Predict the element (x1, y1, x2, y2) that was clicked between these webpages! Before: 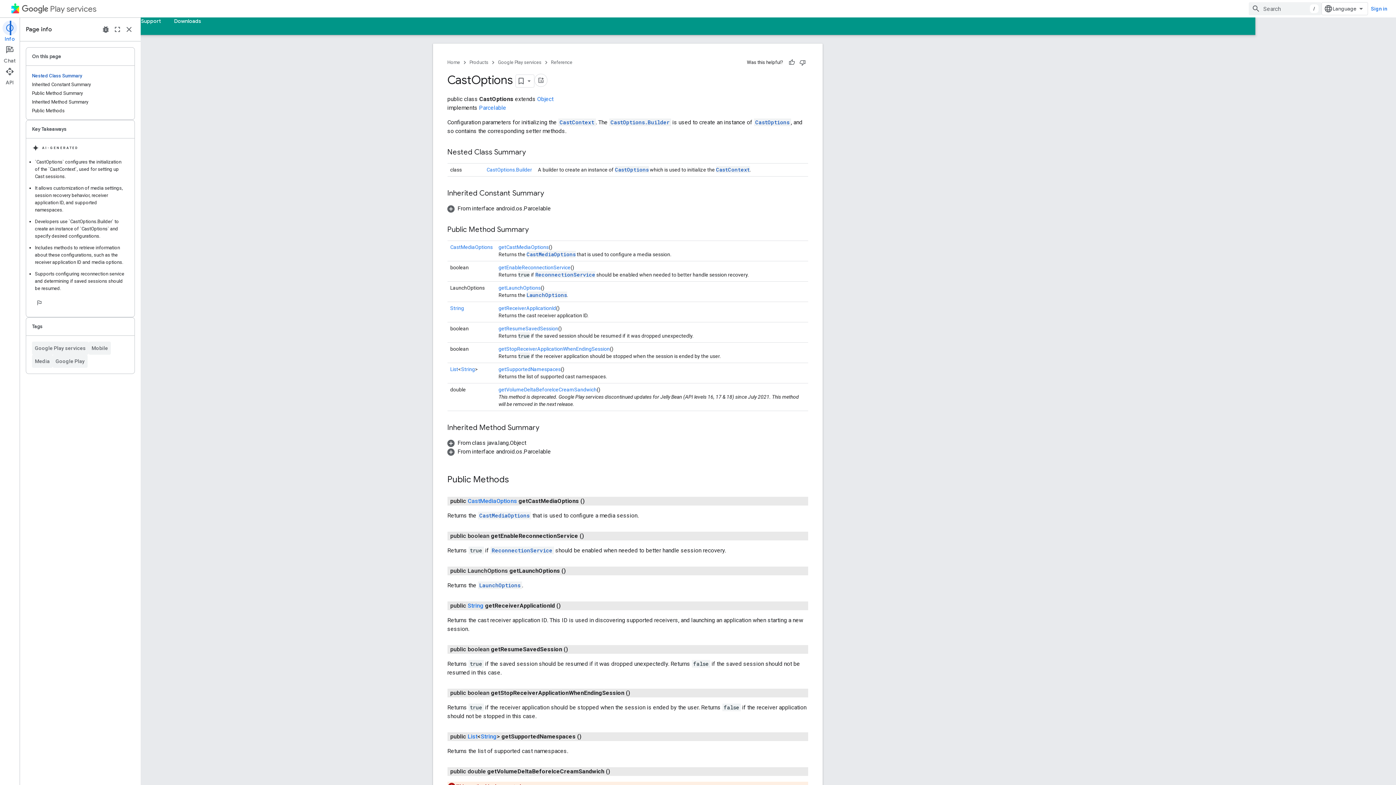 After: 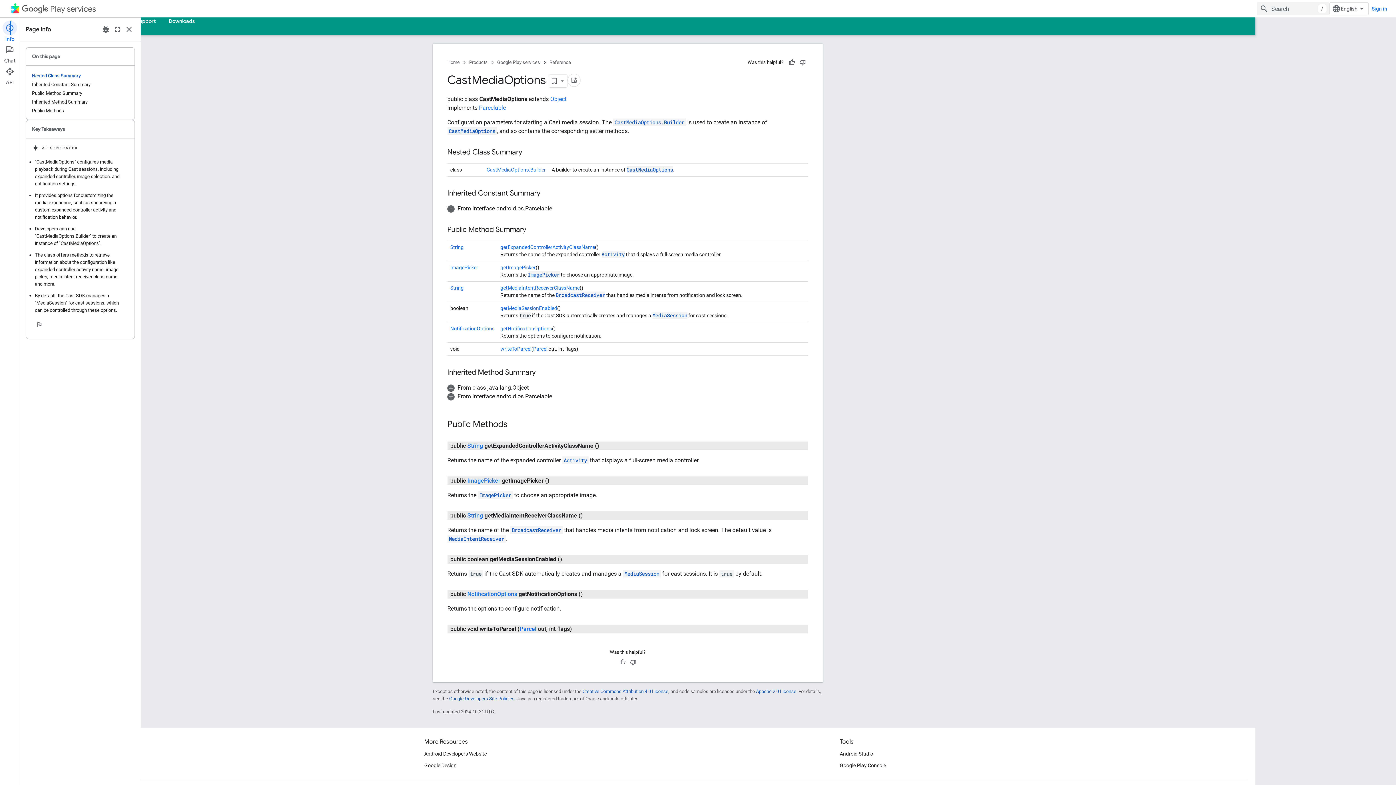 Action: label: CastMediaOptions bbox: (540, 512, 590, 519)